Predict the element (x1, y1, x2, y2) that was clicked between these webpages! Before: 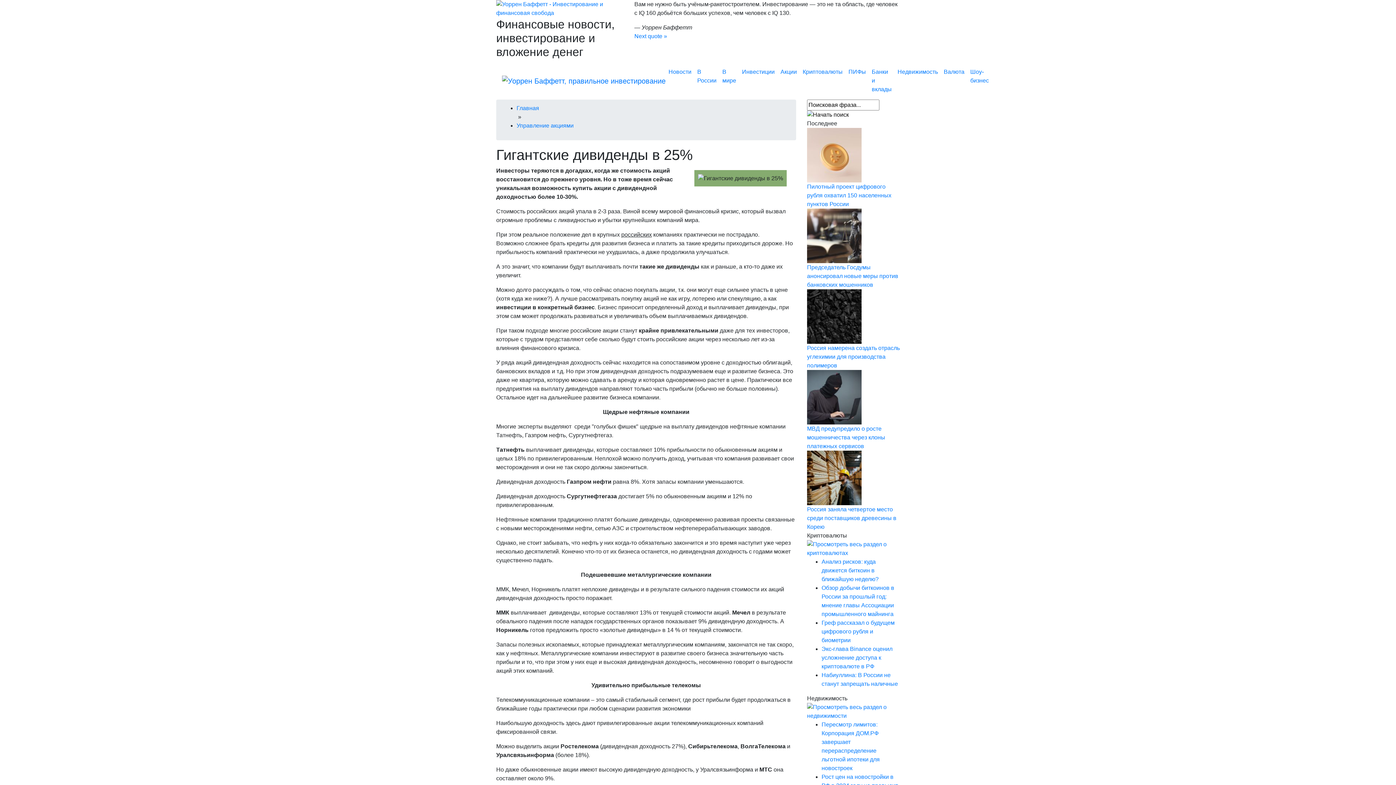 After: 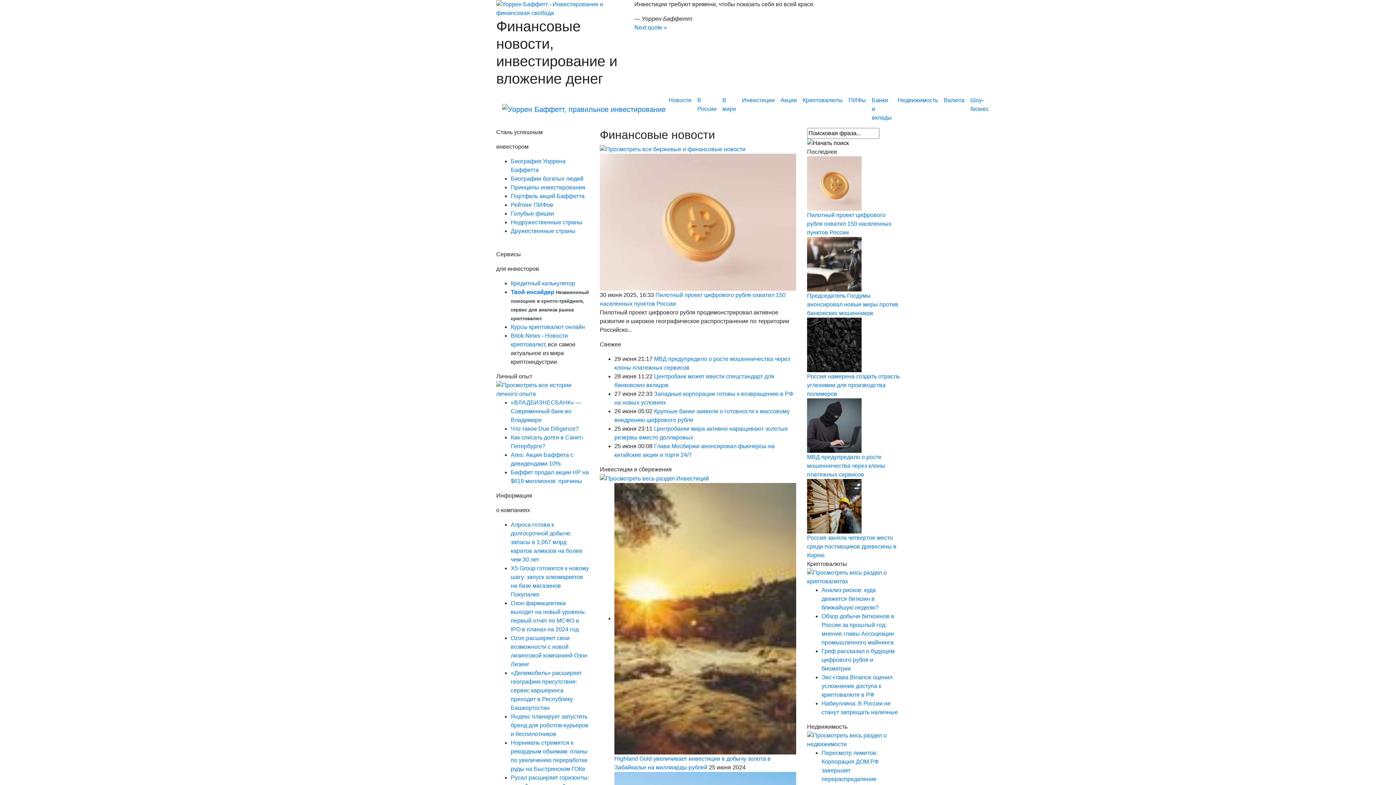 Action: bbox: (496, 5, 623, 11)